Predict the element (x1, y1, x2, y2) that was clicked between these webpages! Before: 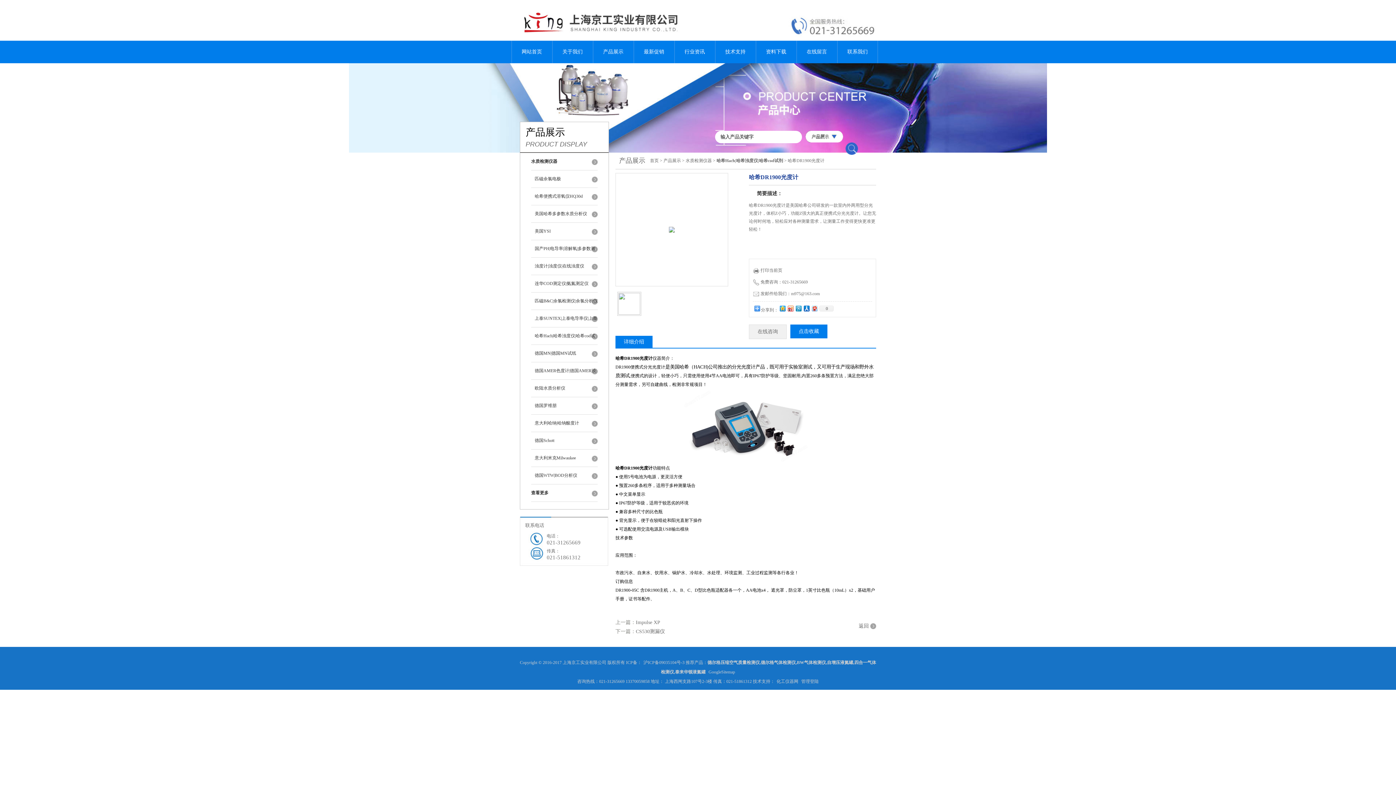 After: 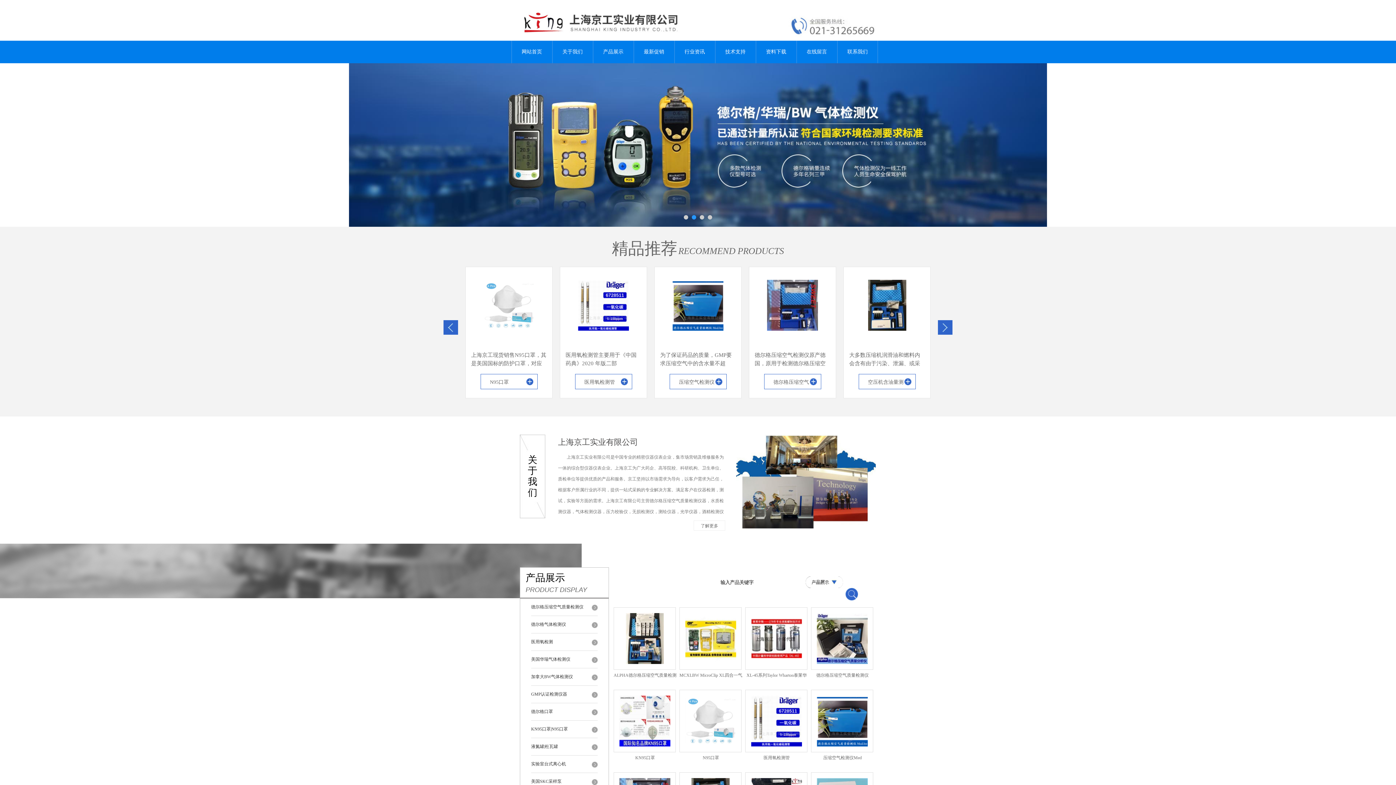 Action: bbox: (520, 36, 722, 41)